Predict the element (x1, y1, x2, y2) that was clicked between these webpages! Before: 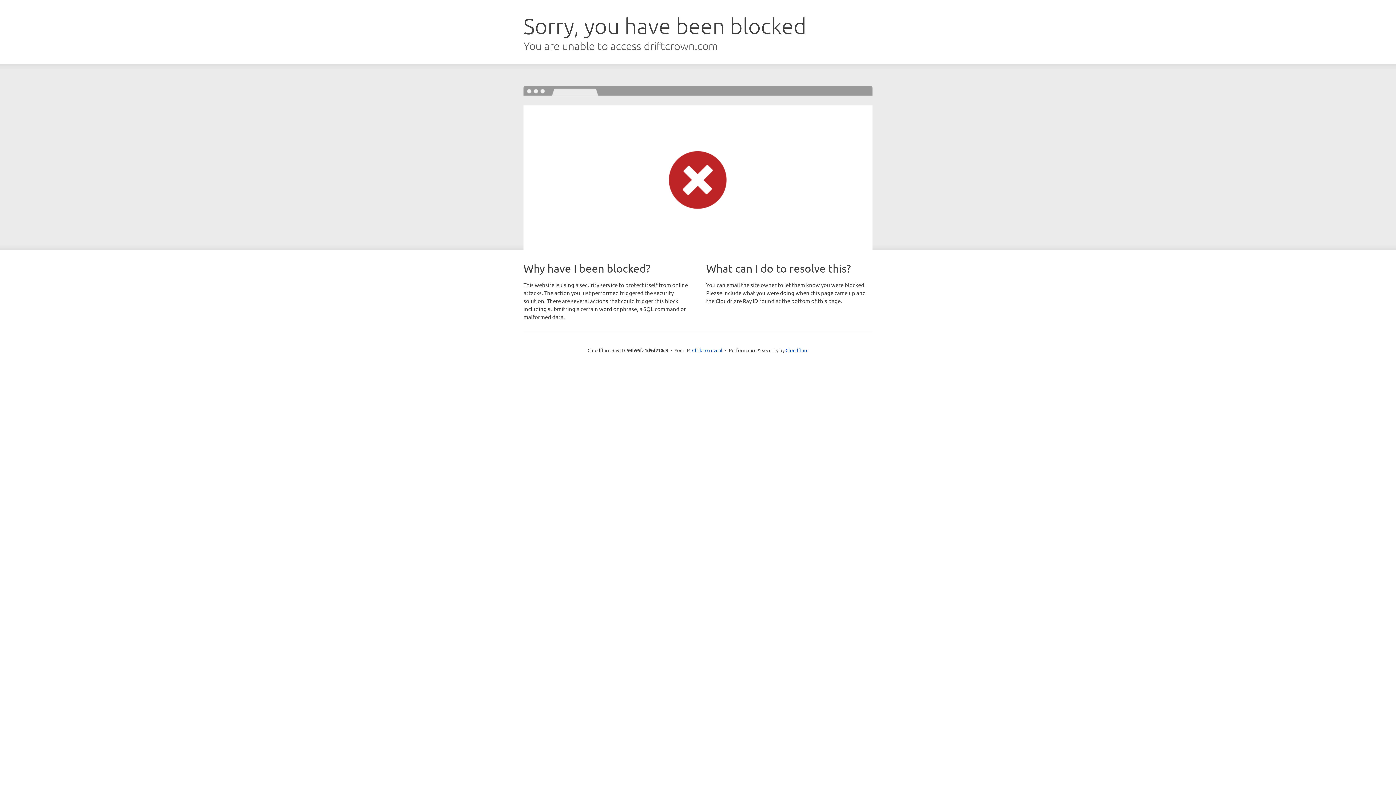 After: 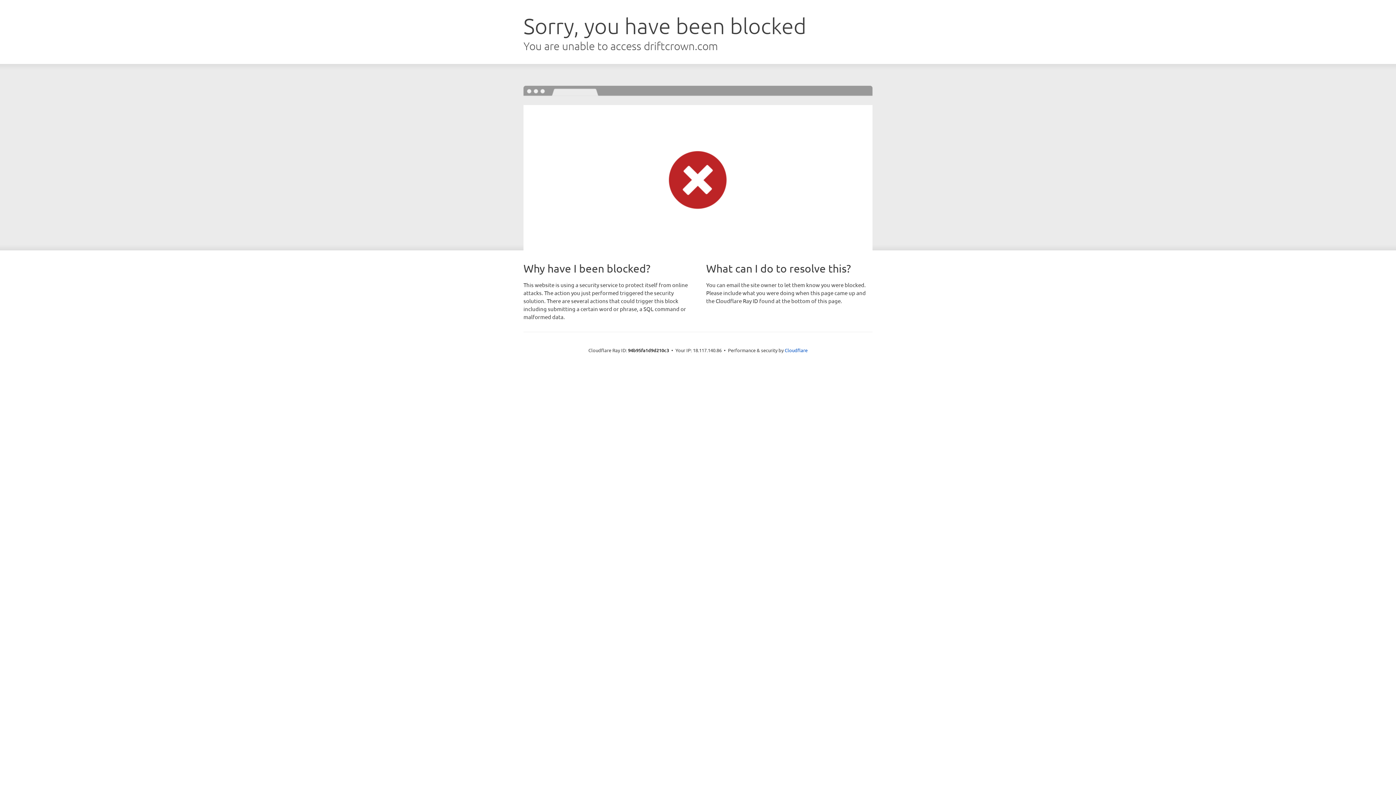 Action: bbox: (692, 346, 722, 353) label: Click to reveal